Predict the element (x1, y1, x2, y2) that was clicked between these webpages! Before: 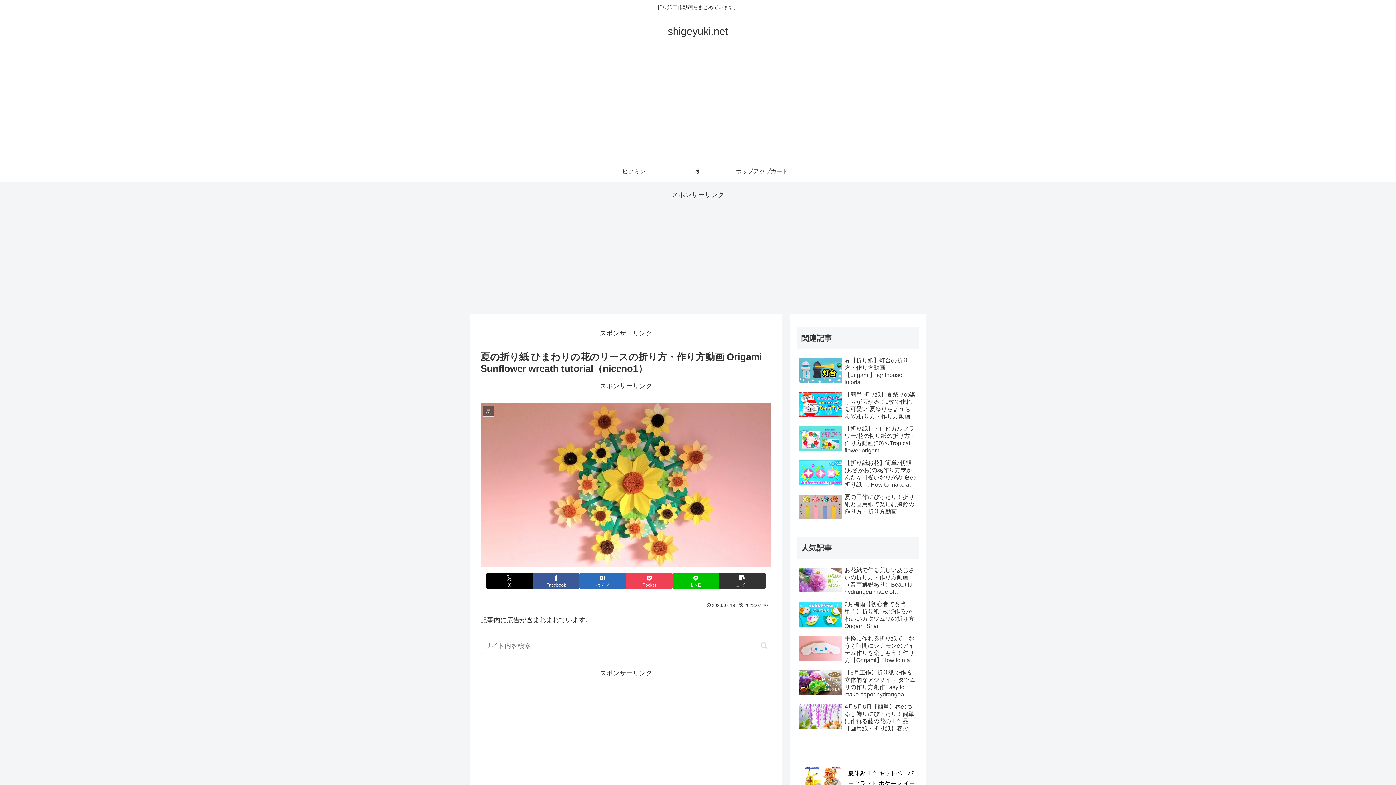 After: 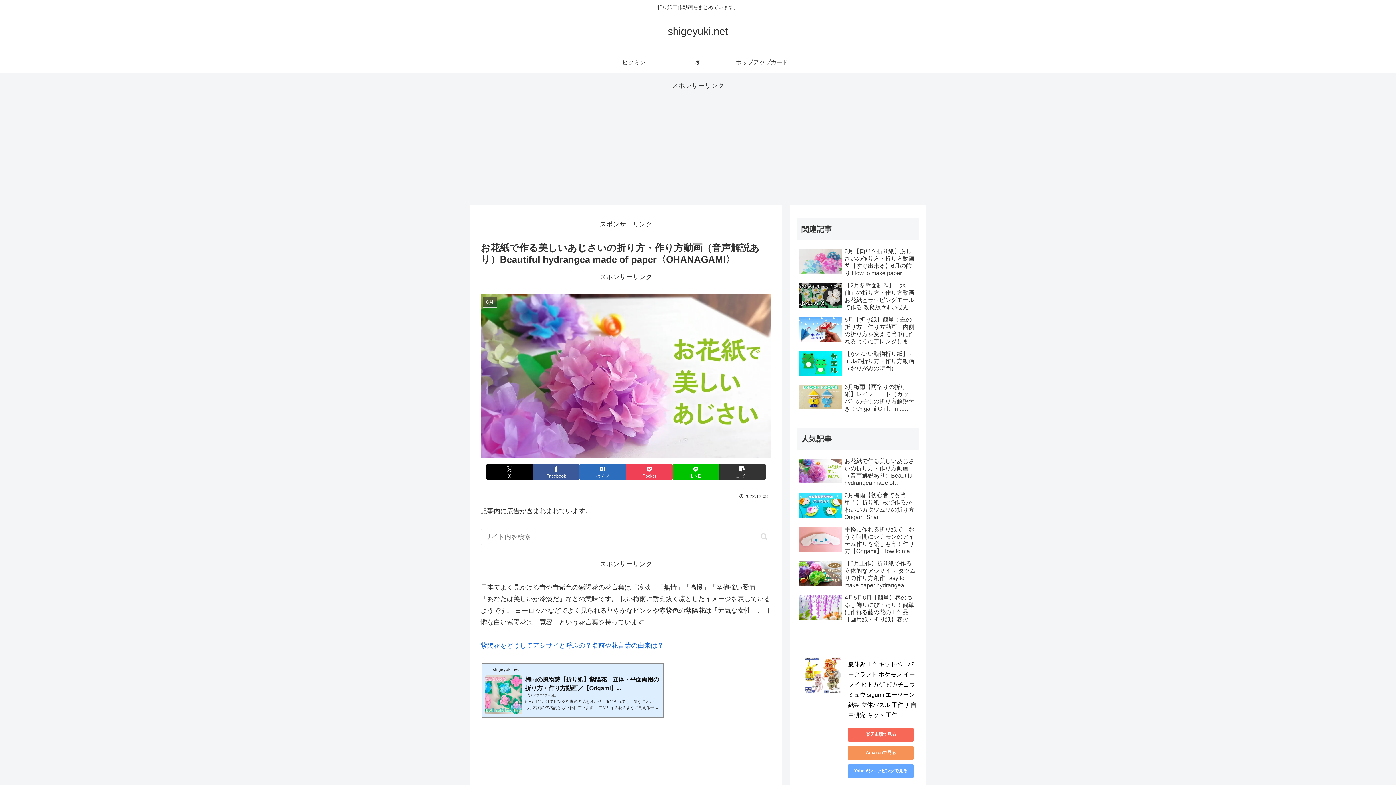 Action: label: お花紙で作る美しいあじさいの折り方・作り方動画（音声解説あり）Beautiful hydrangea made of paper〈OHANAGAMI〉 bbox: (797, 564, 919, 597)